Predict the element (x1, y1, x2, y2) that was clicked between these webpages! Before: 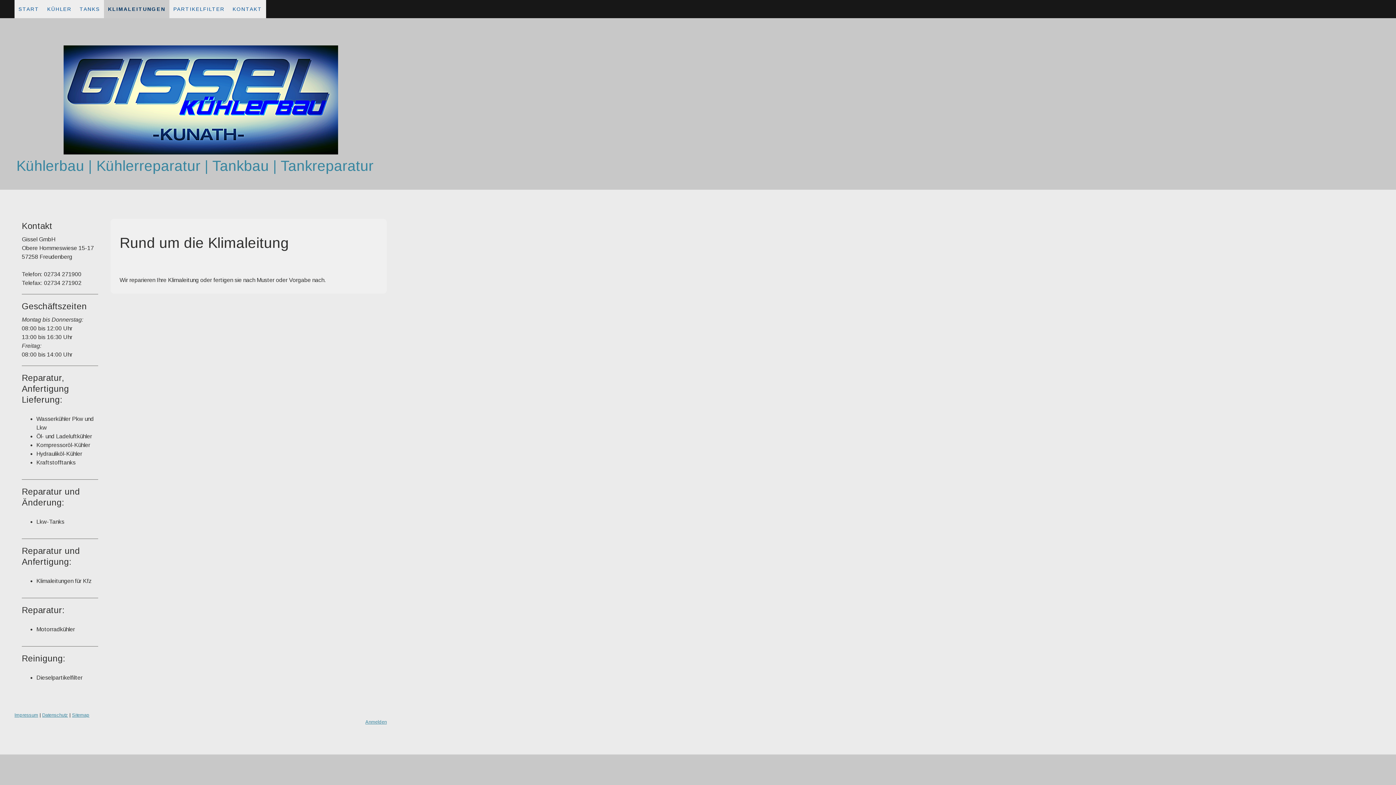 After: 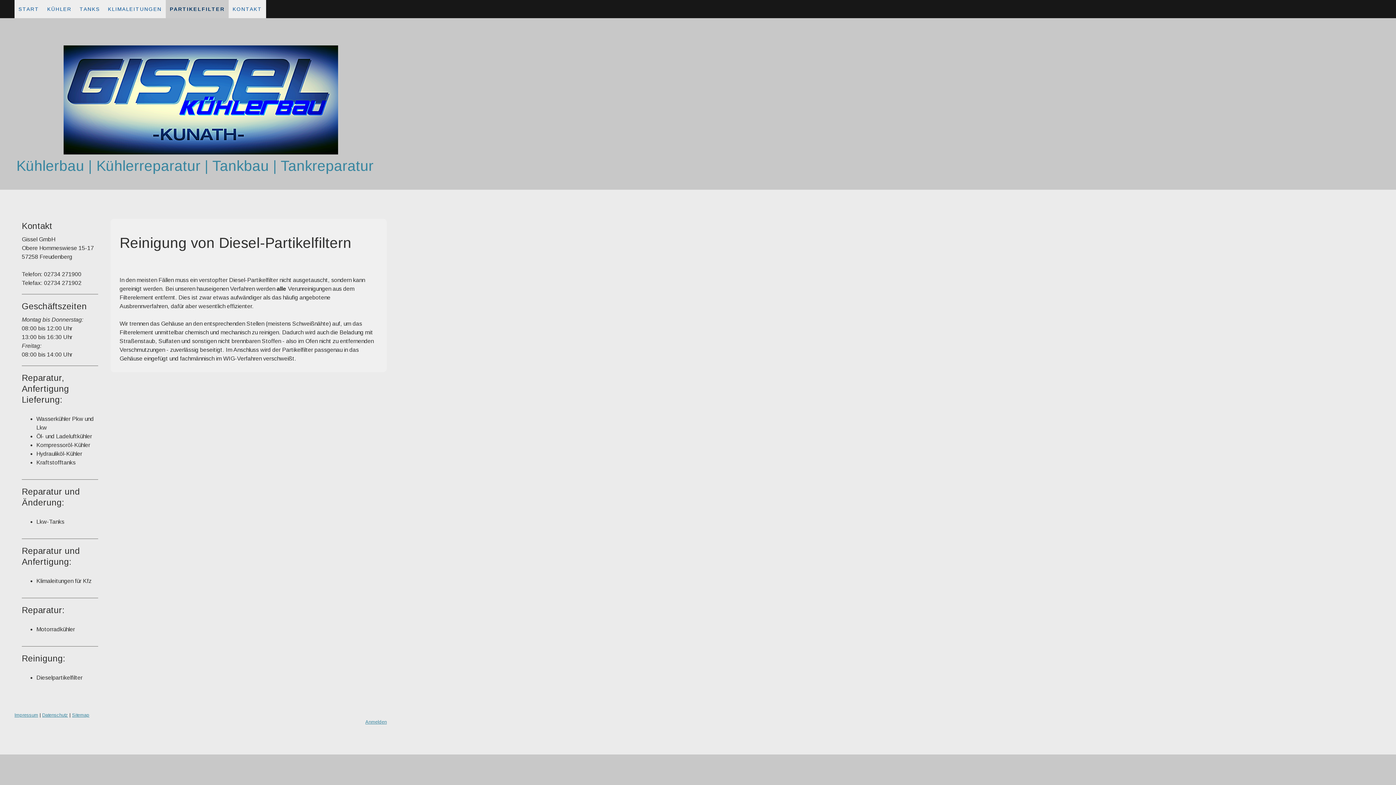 Action: bbox: (169, 0, 228, 18) label: PARTIKELFILTER